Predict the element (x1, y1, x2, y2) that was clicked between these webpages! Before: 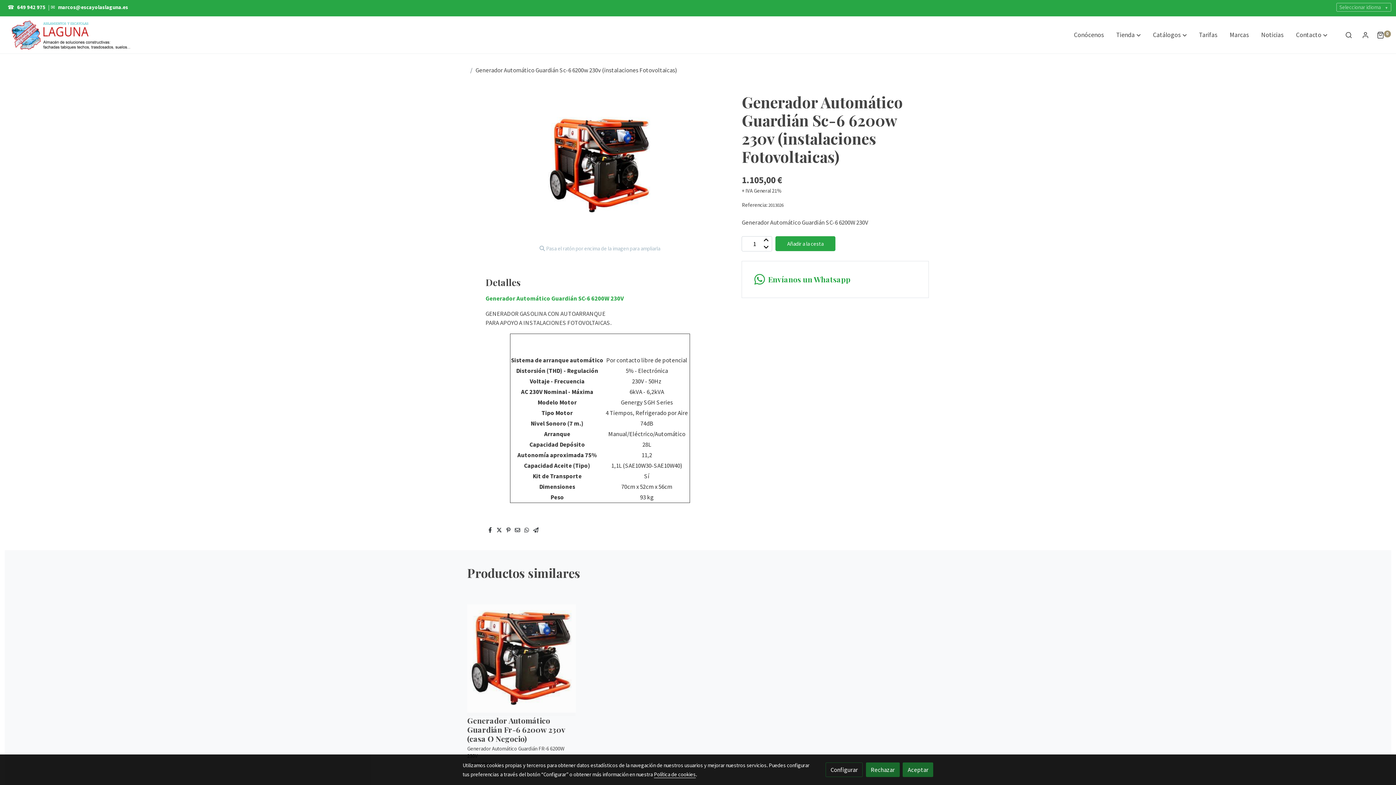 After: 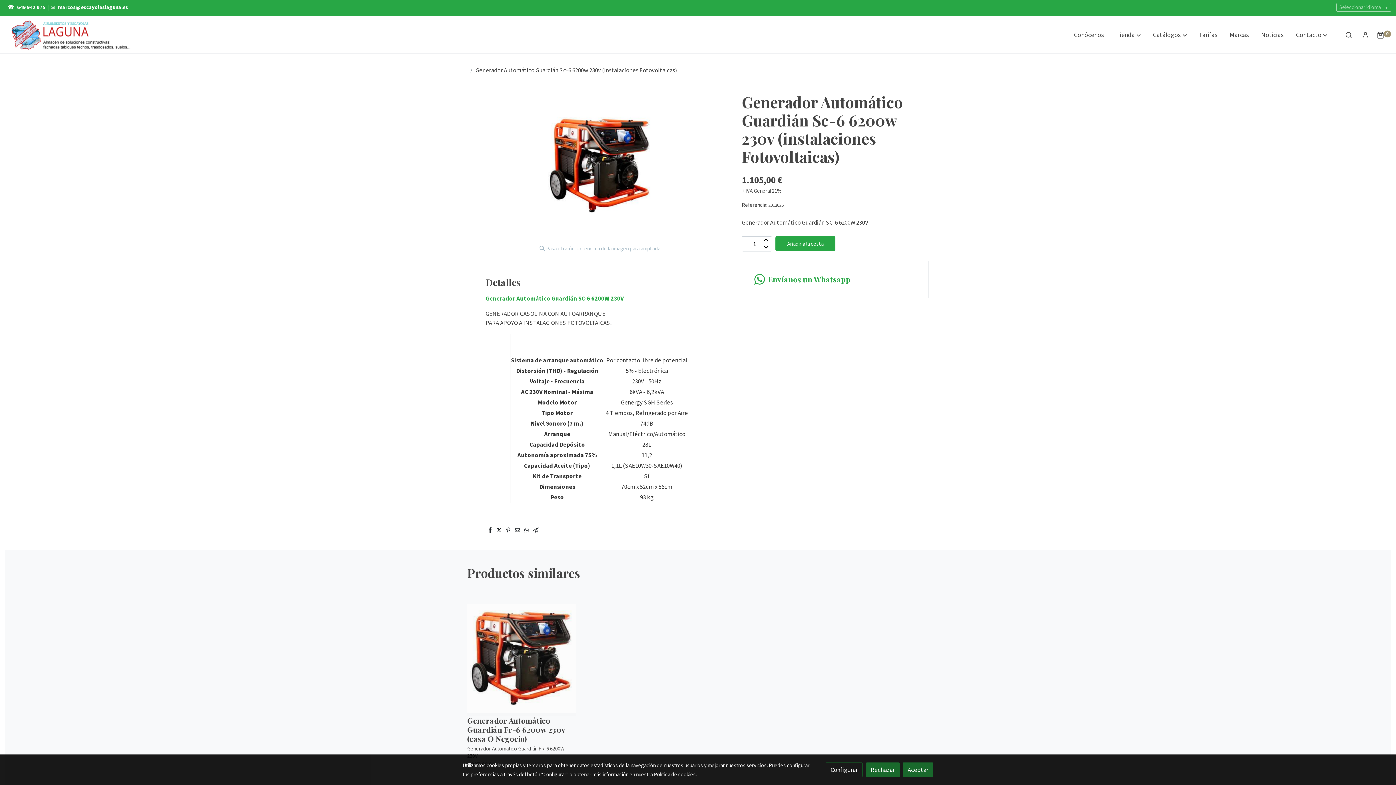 Action: bbox: (496, 526, 502, 534)